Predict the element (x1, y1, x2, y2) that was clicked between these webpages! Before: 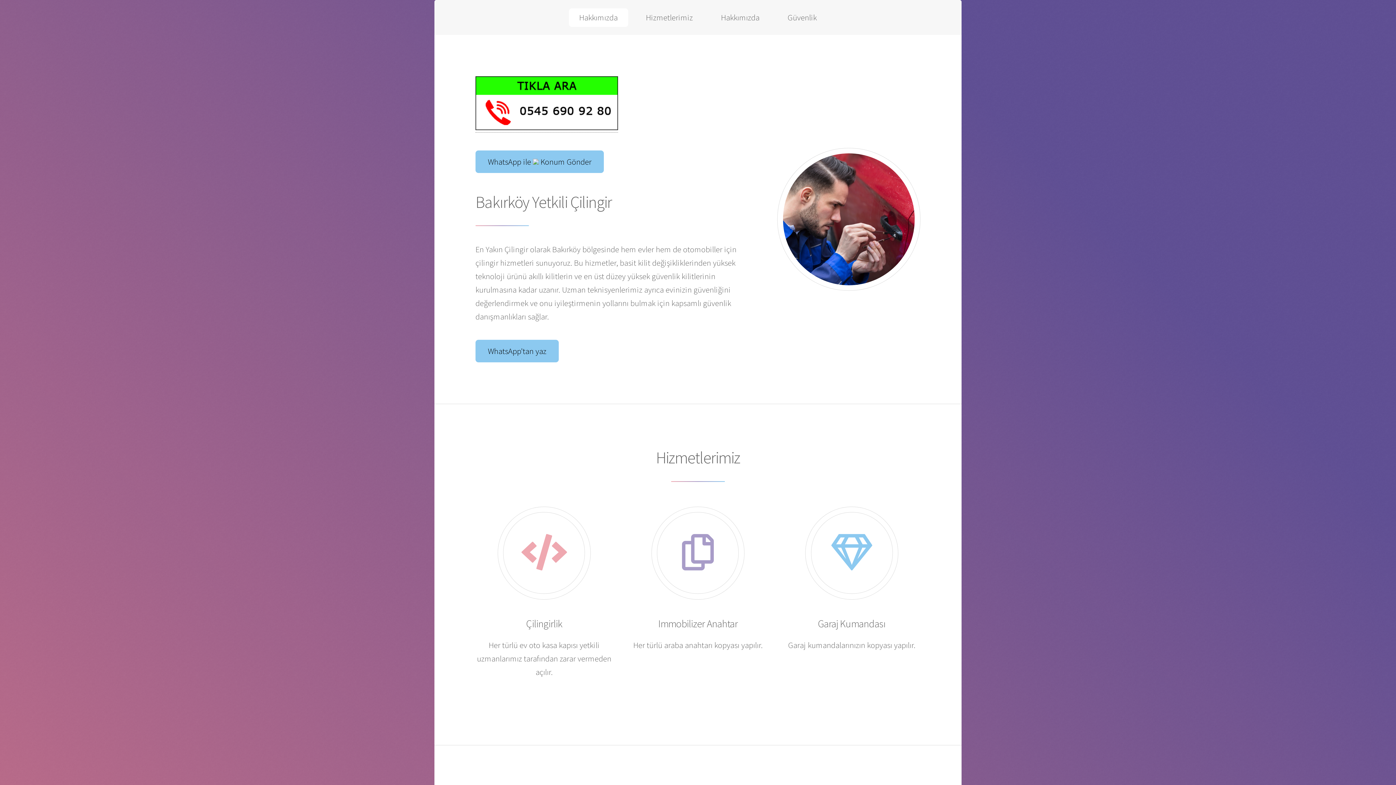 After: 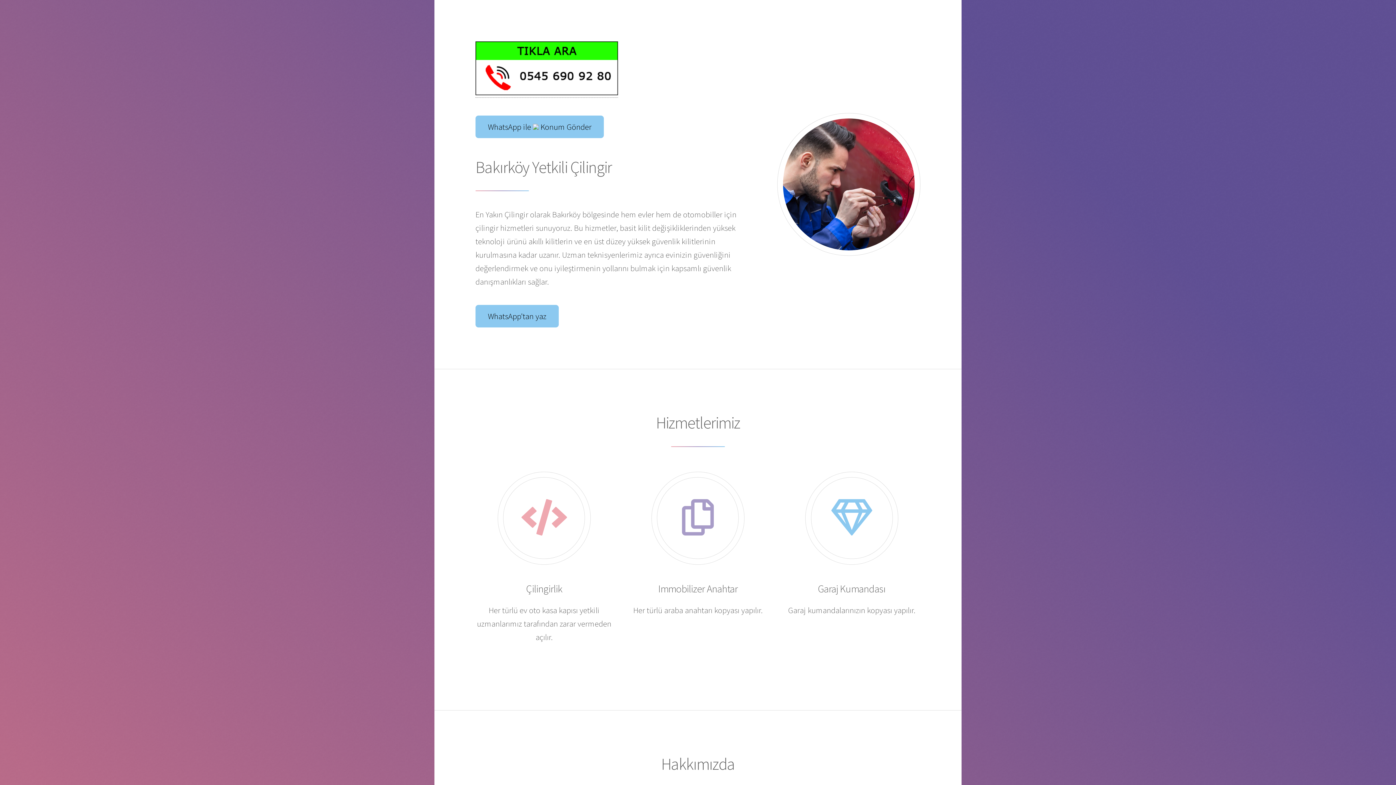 Action: label: Hakkımızda bbox: (569, 8, 628, 26)